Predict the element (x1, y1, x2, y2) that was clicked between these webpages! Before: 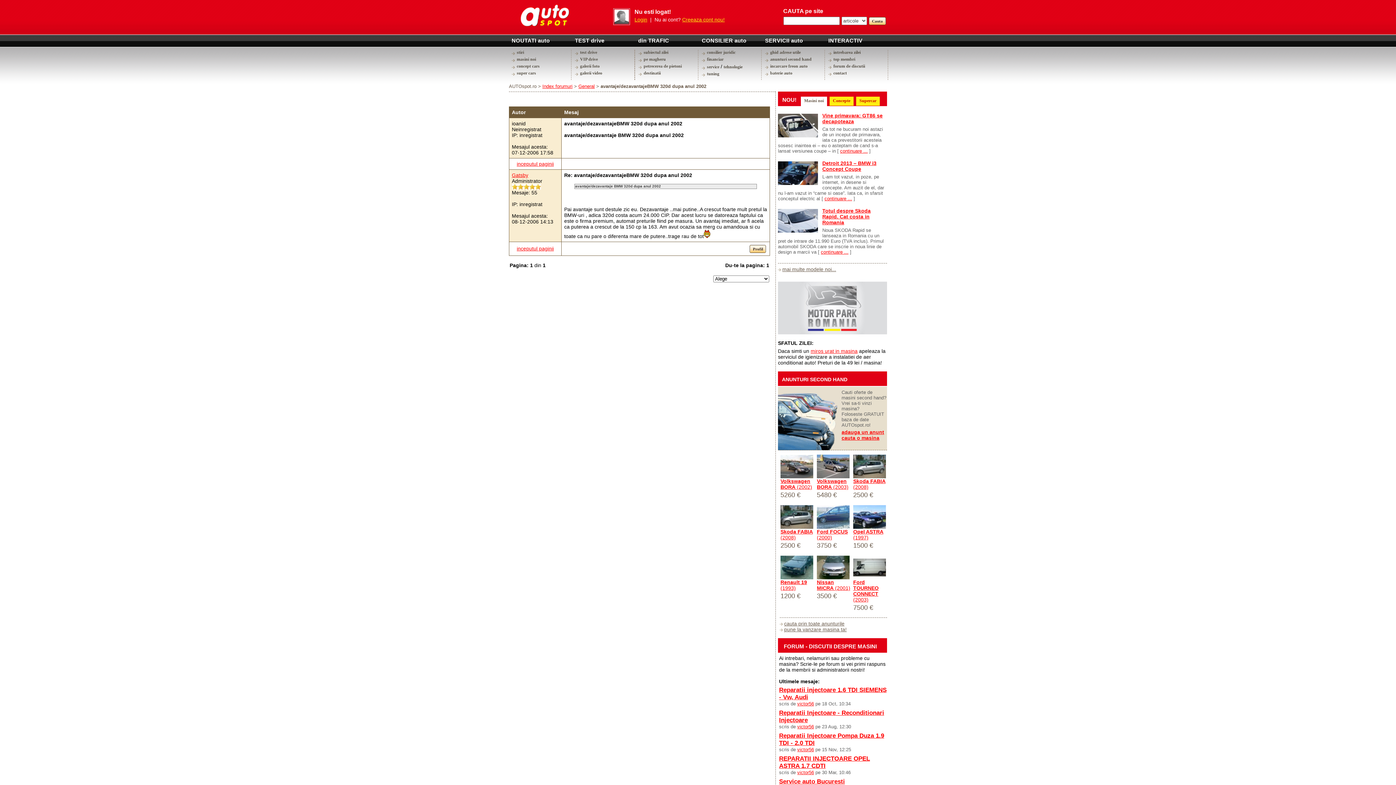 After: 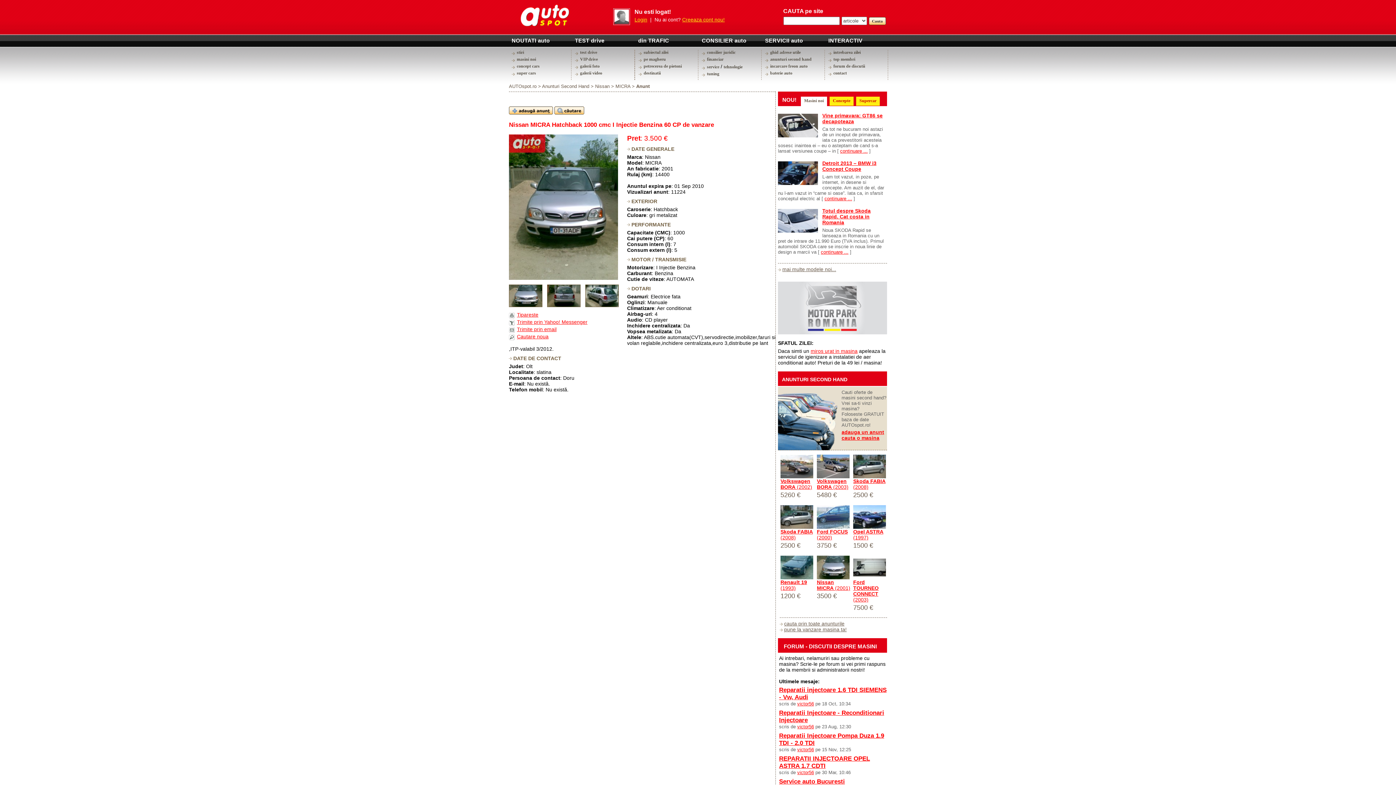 Action: bbox: (817, 526, 850, 538) label: Nissan MICRA (2001)